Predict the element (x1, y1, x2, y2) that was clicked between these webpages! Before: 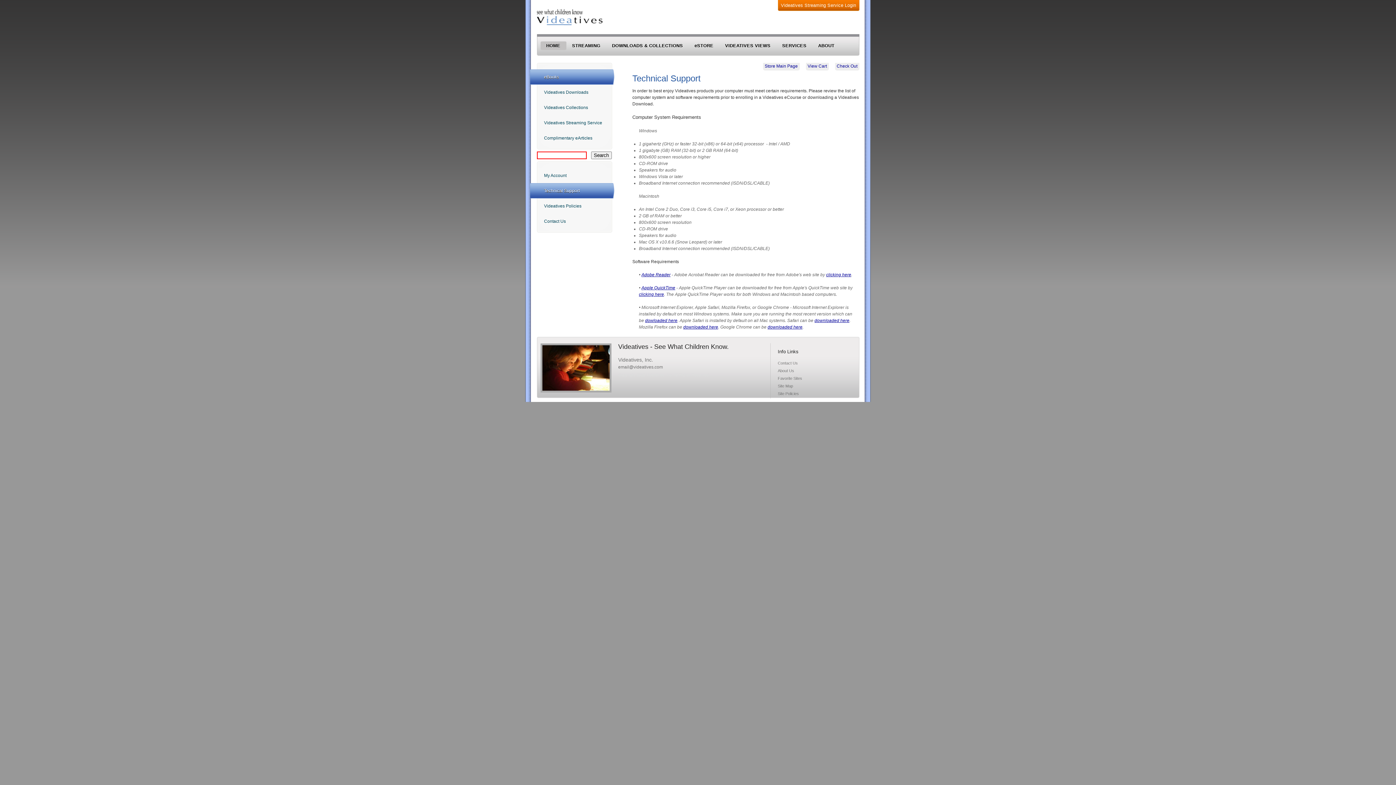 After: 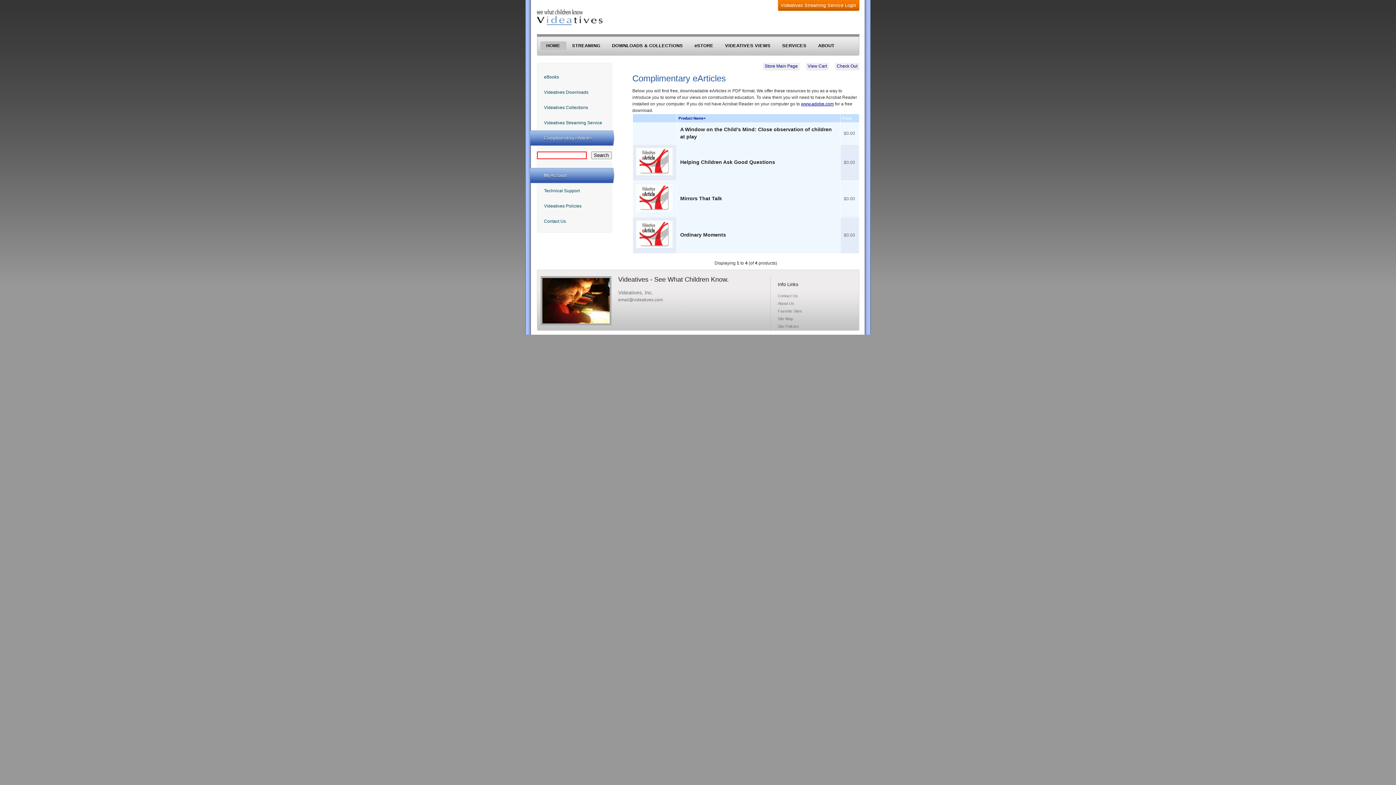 Action: label: Complimentary eArticles bbox: (529, 130, 632, 145)